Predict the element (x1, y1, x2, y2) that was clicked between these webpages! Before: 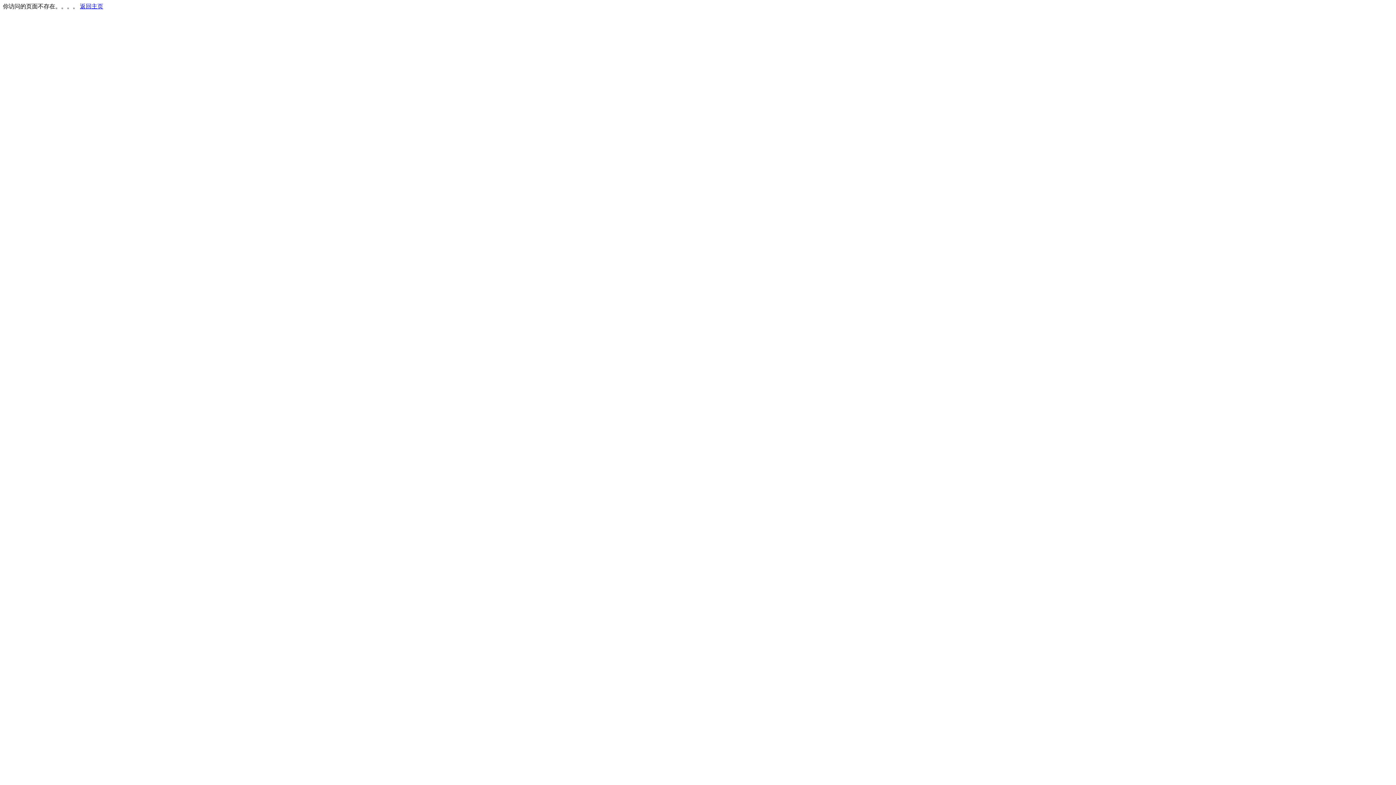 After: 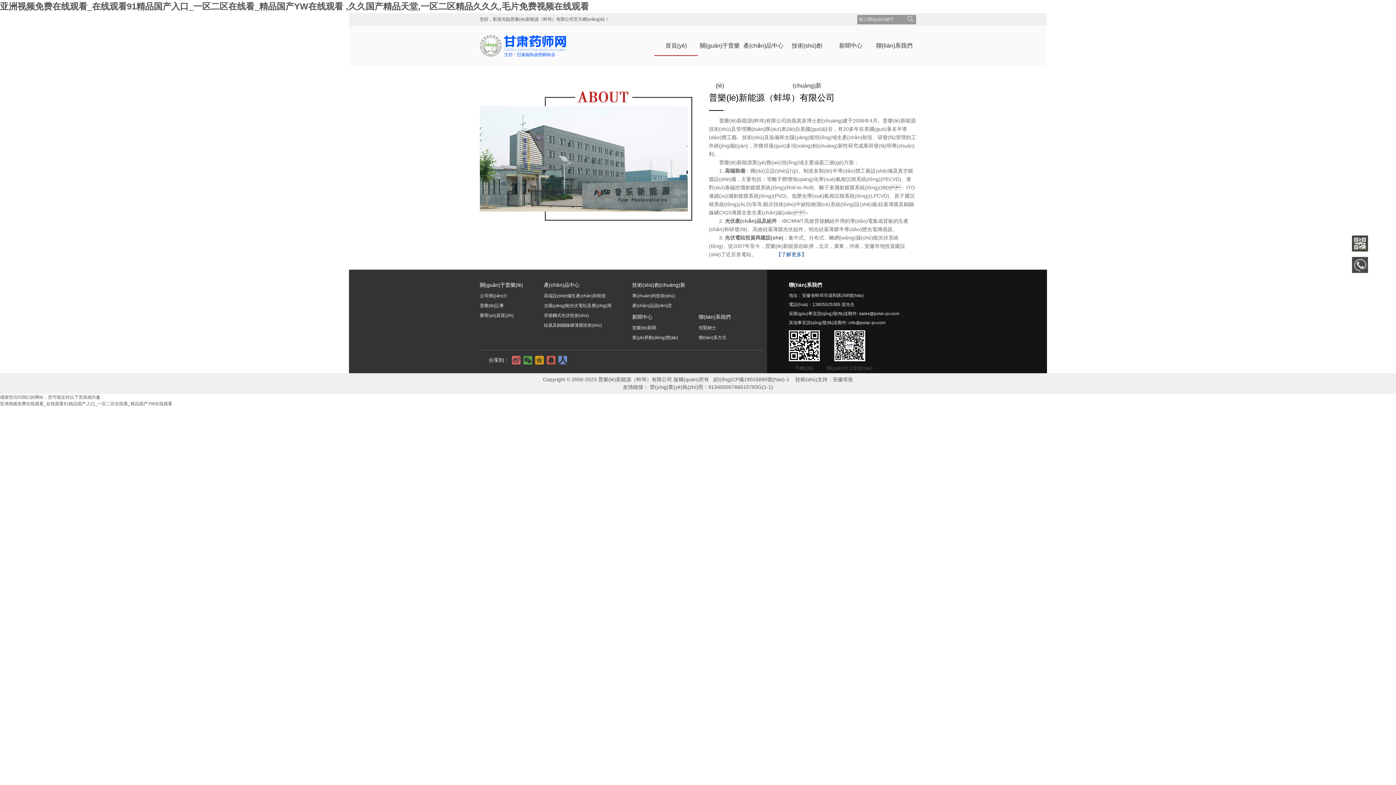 Action: bbox: (80, 3, 103, 9) label: 返回主页